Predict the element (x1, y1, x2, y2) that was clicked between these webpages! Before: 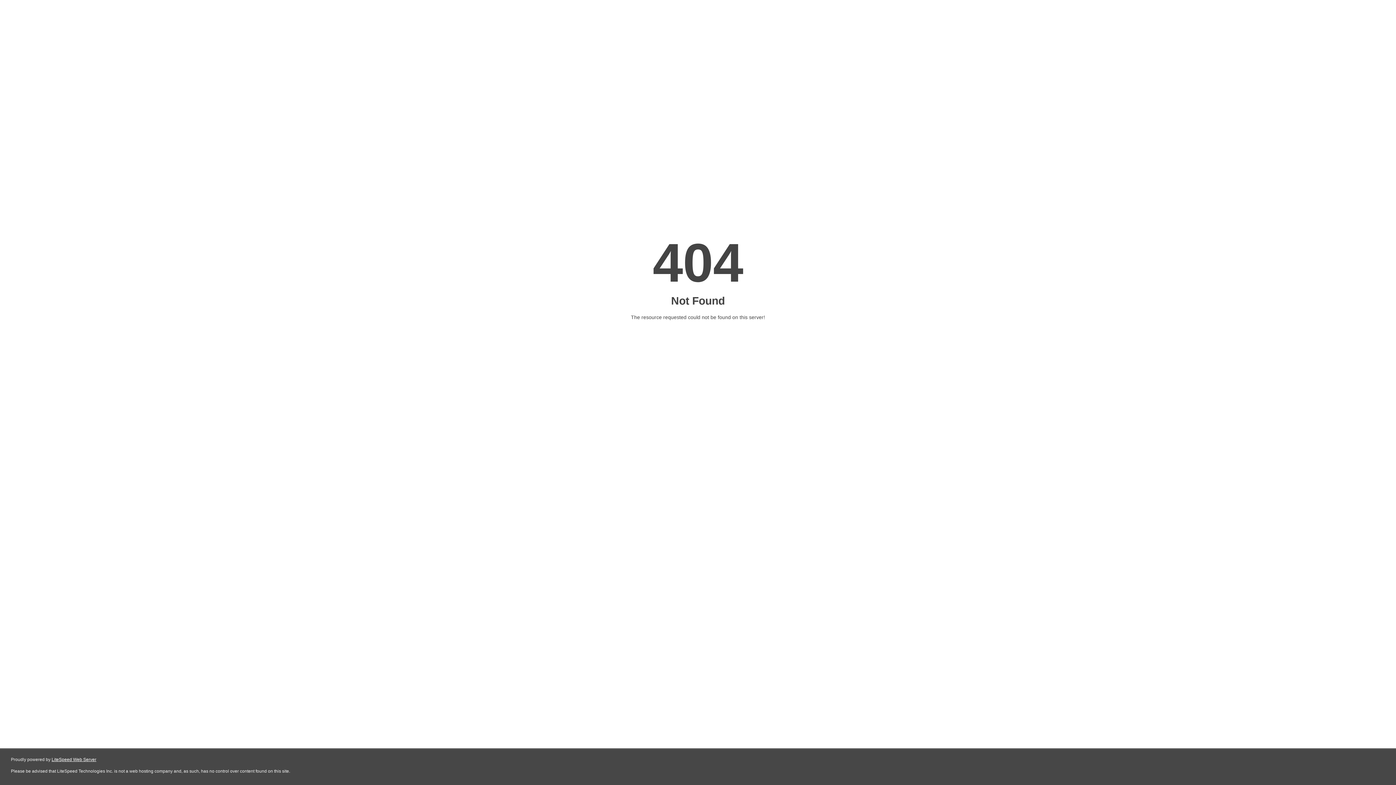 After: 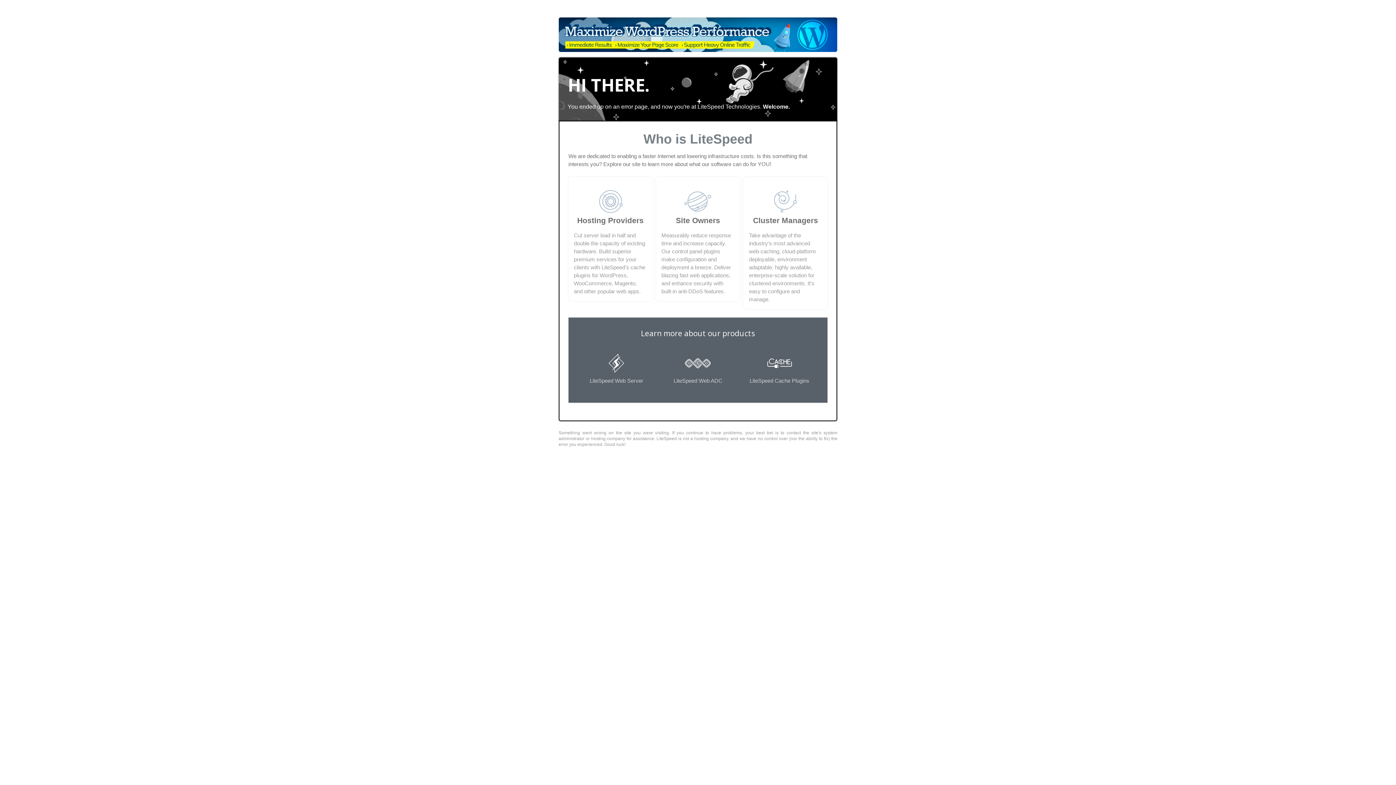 Action: bbox: (51, 757, 96, 762) label: LiteSpeed Web Server